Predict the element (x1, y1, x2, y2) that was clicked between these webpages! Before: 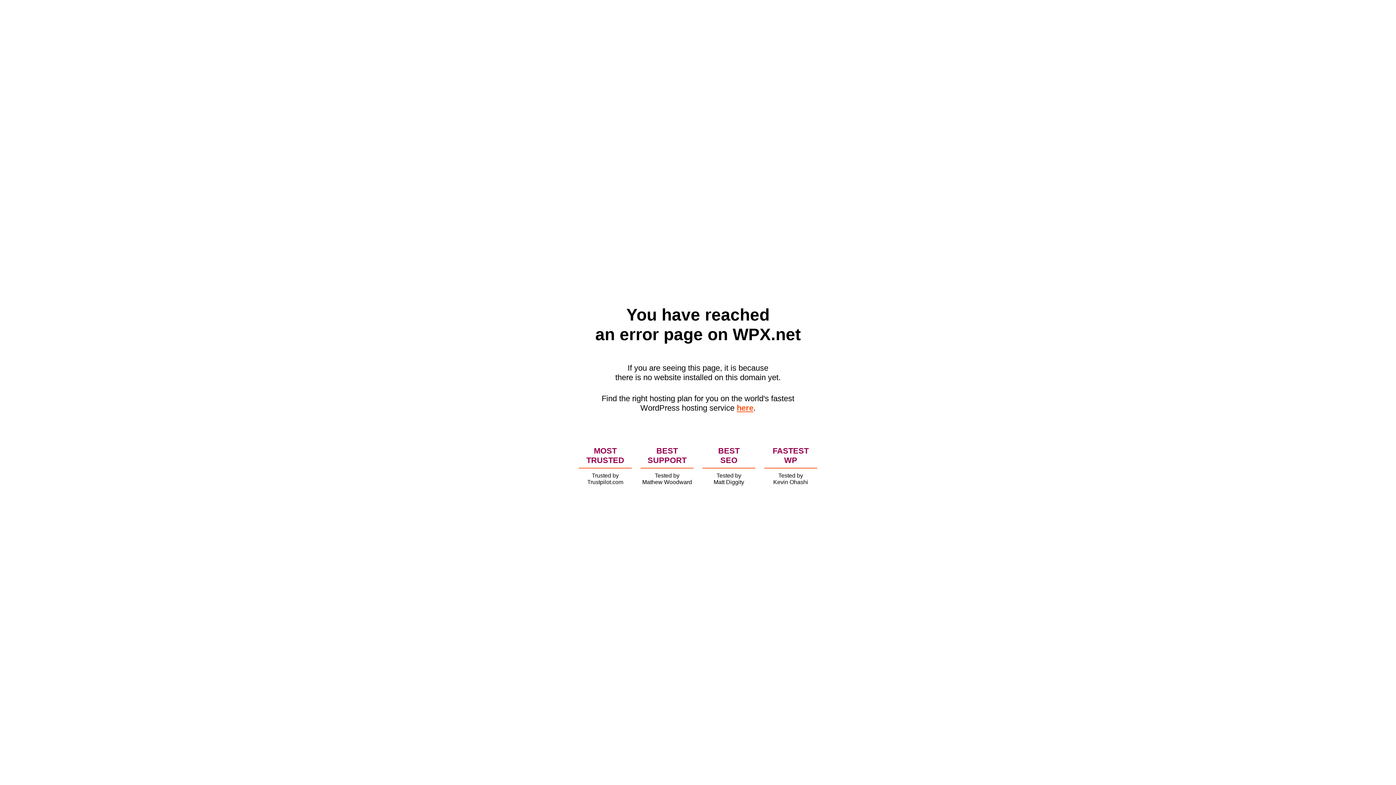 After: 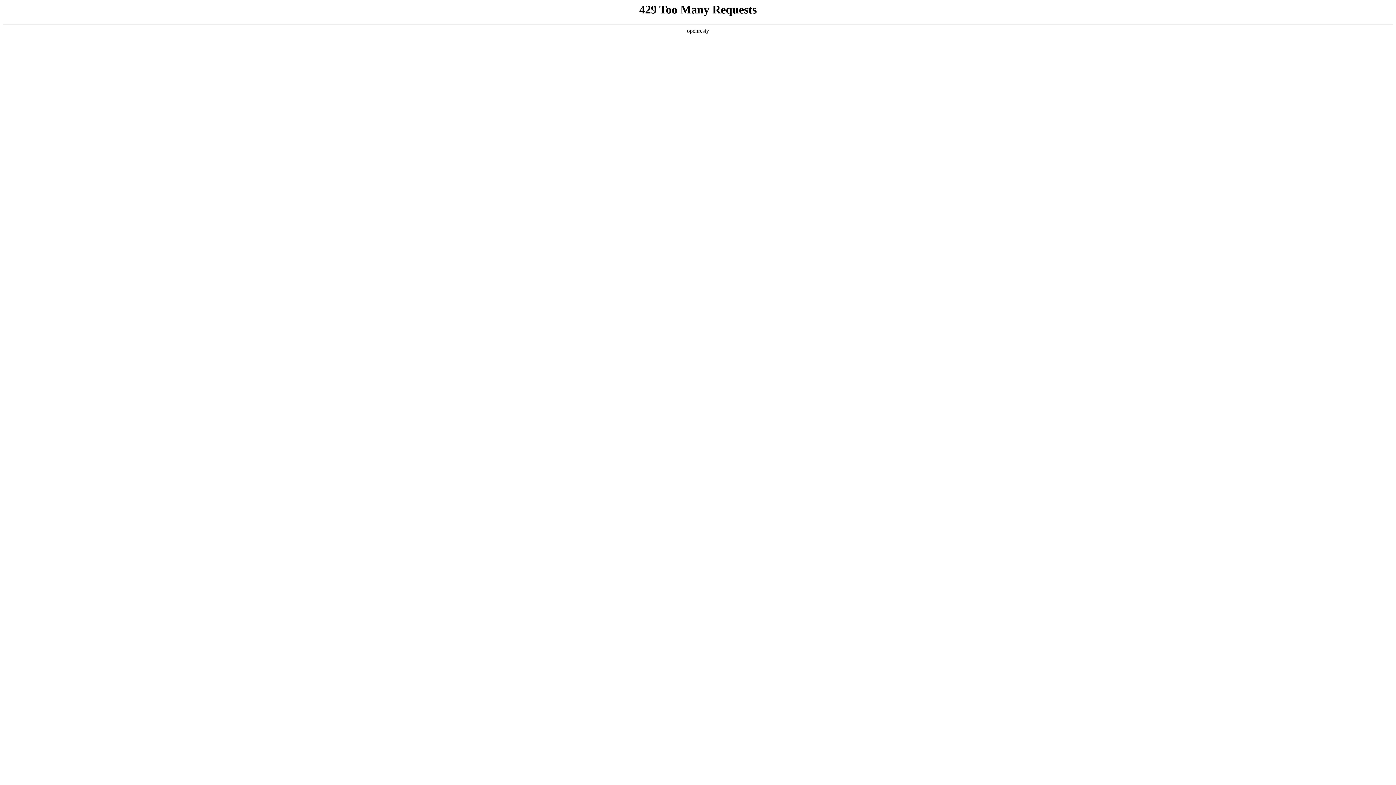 Action: bbox: (736, 403, 753, 412) label: here